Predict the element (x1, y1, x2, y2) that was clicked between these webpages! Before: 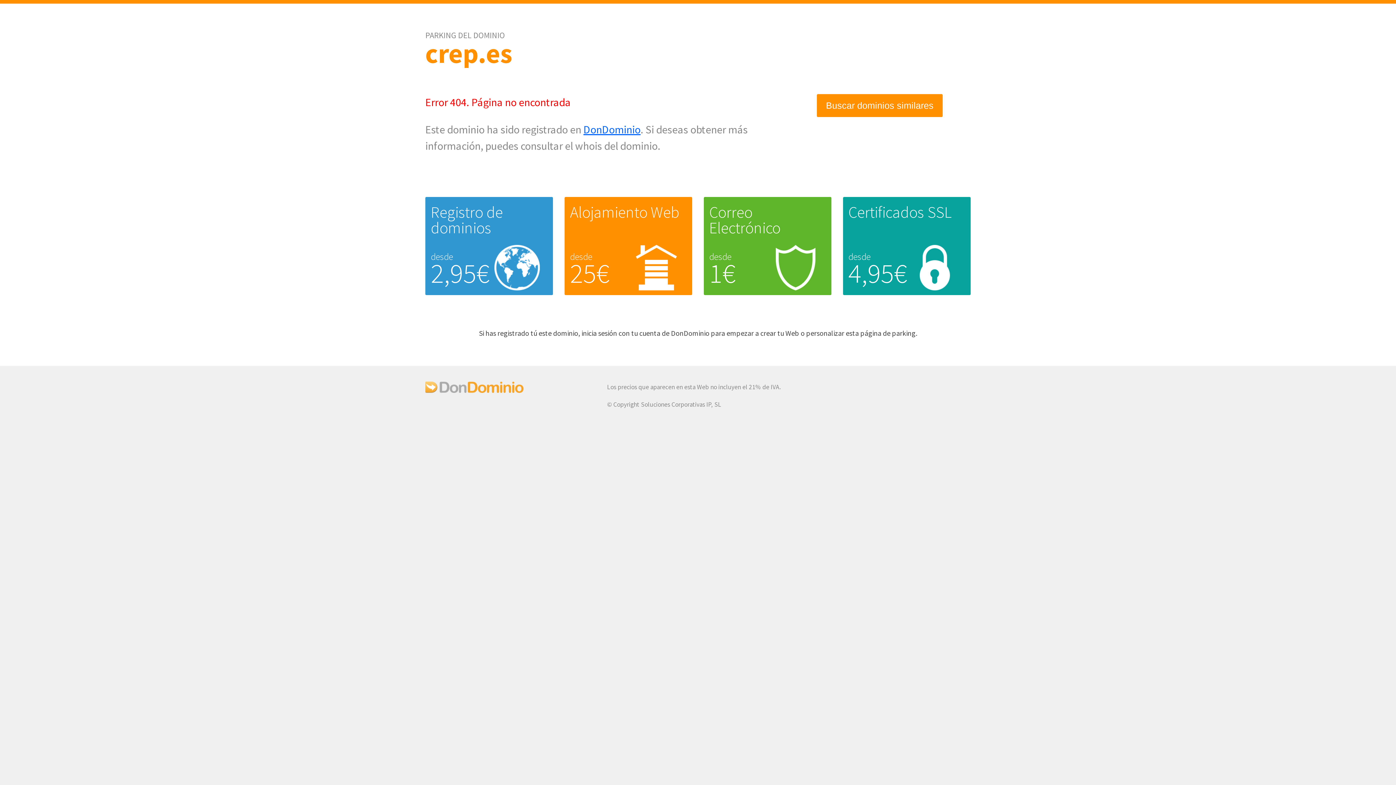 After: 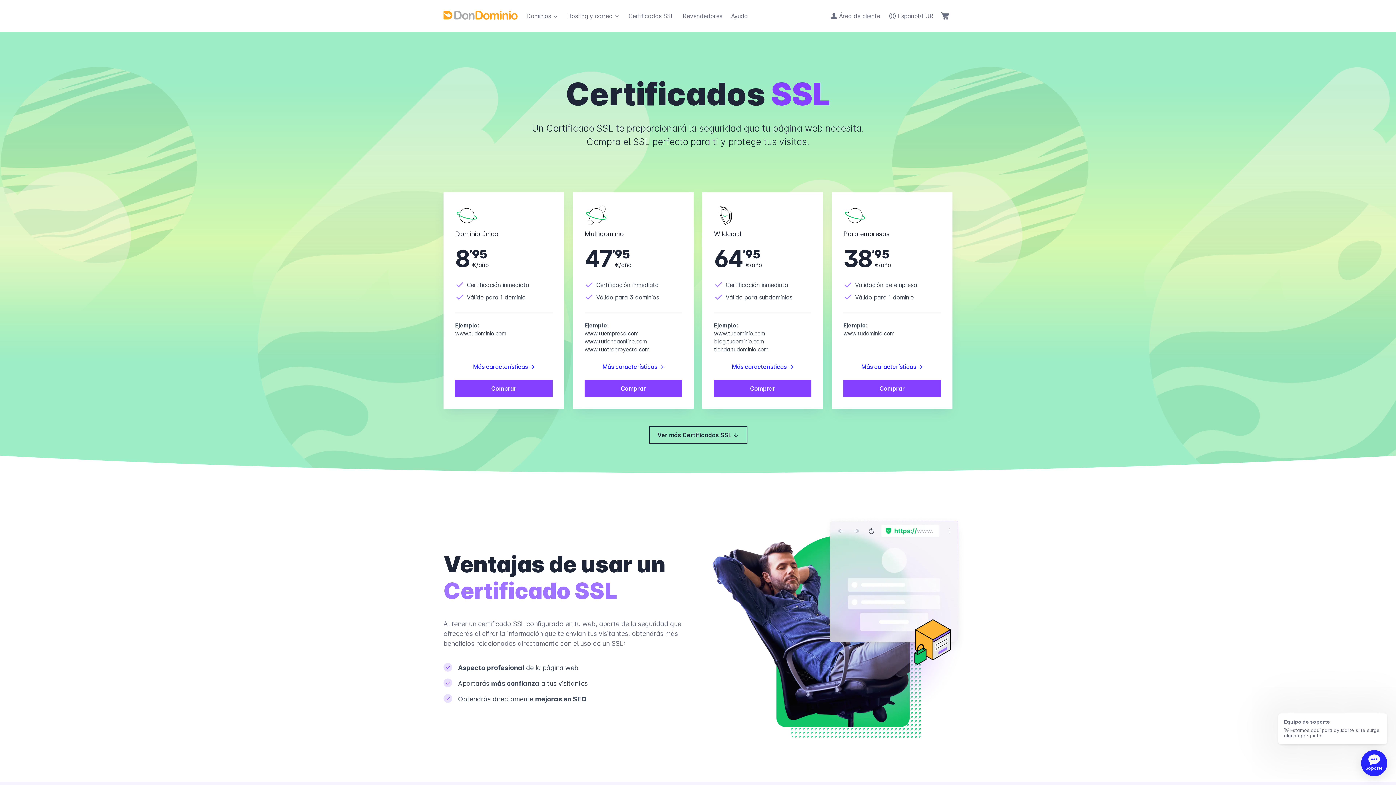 Action: label: Certificados SSL bbox: (848, 202, 951, 222)